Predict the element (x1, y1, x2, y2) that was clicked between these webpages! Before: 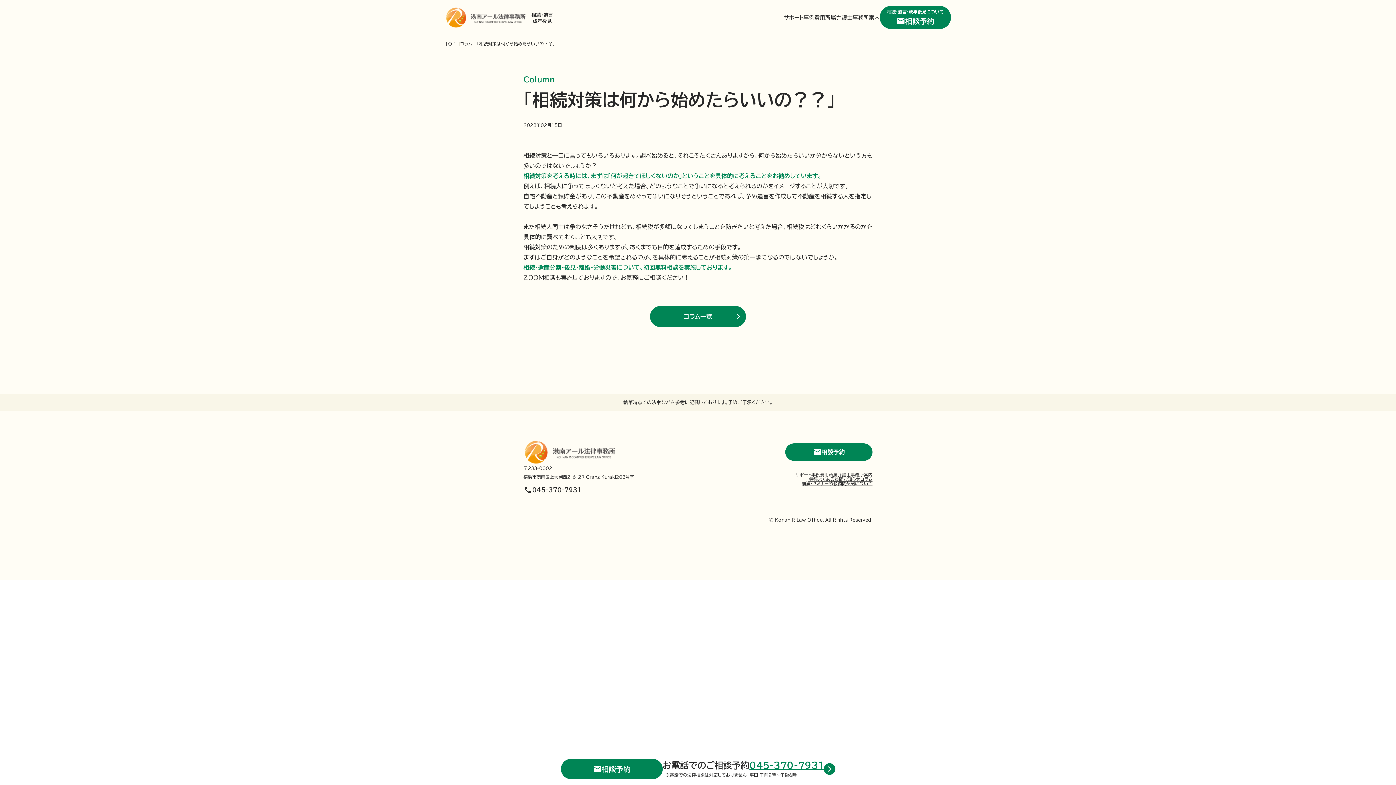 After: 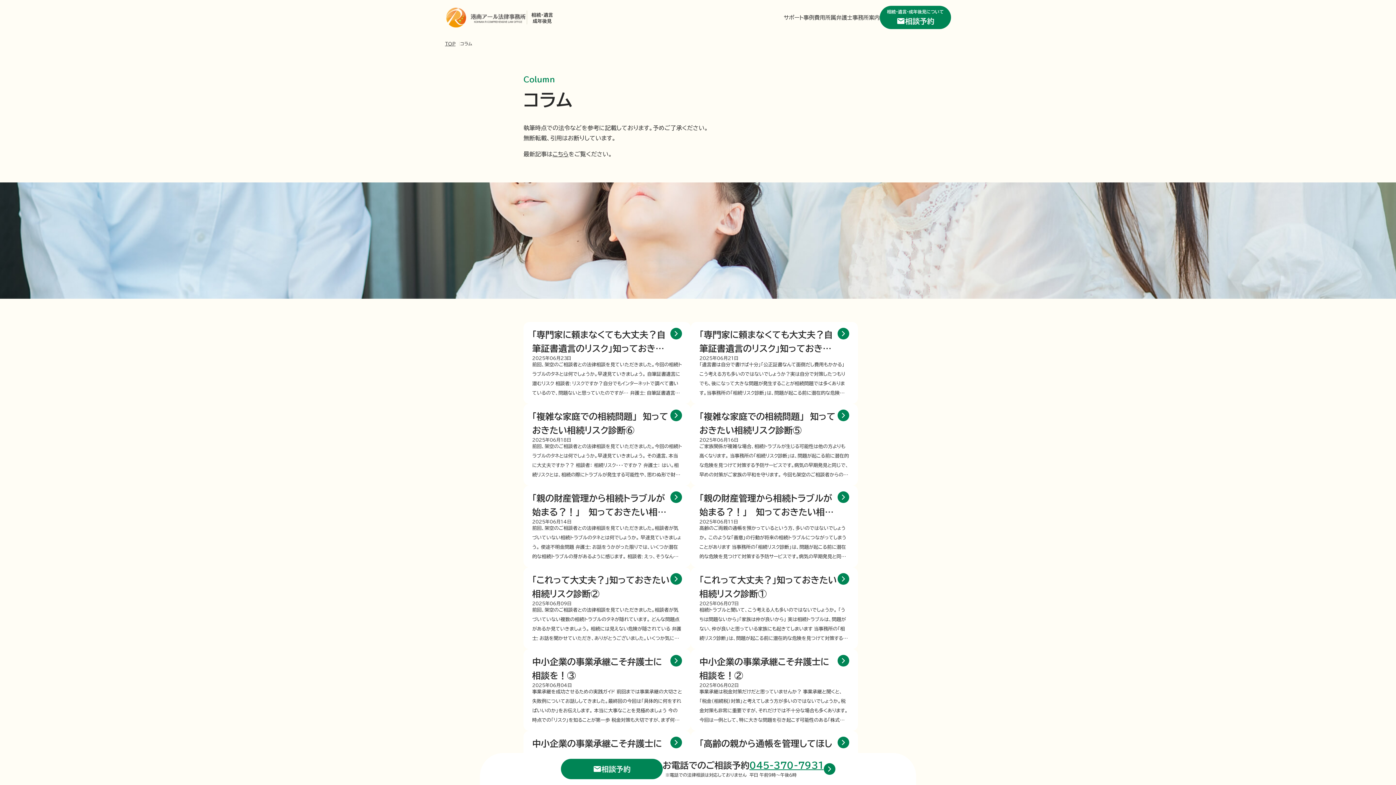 Action: label: コラム一覧 bbox: (650, 306, 745, 326)